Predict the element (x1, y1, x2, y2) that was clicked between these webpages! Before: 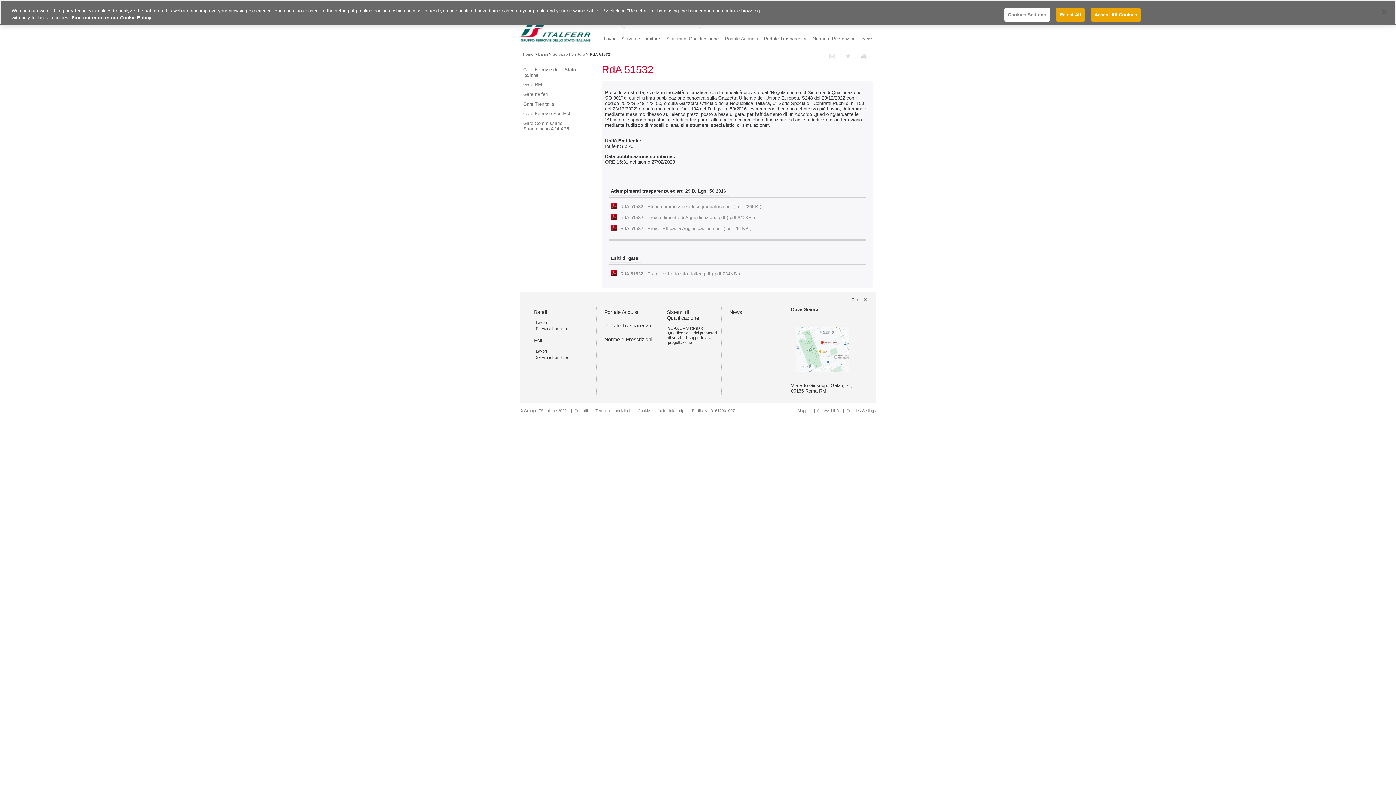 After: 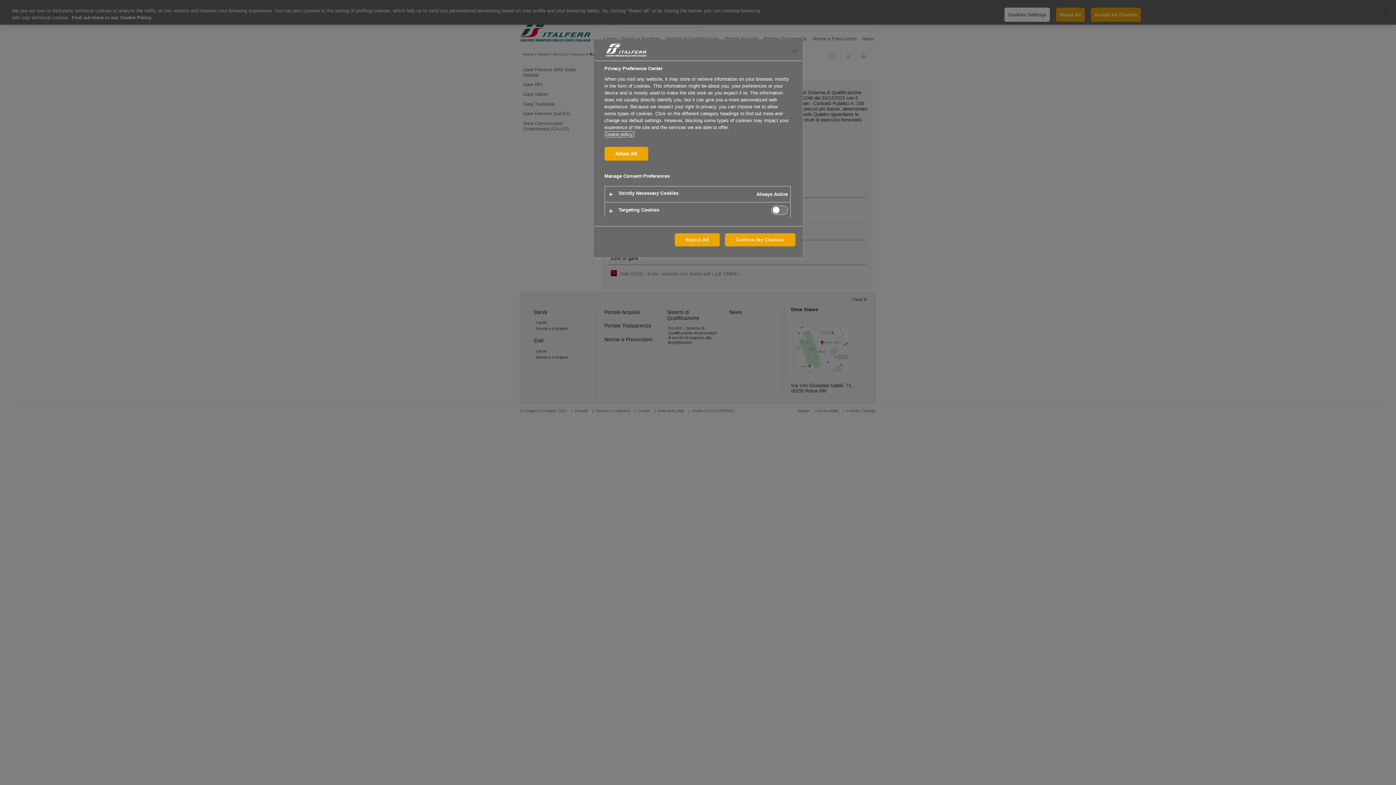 Action: bbox: (846, 408, 876, 413) label: Cookies Settings